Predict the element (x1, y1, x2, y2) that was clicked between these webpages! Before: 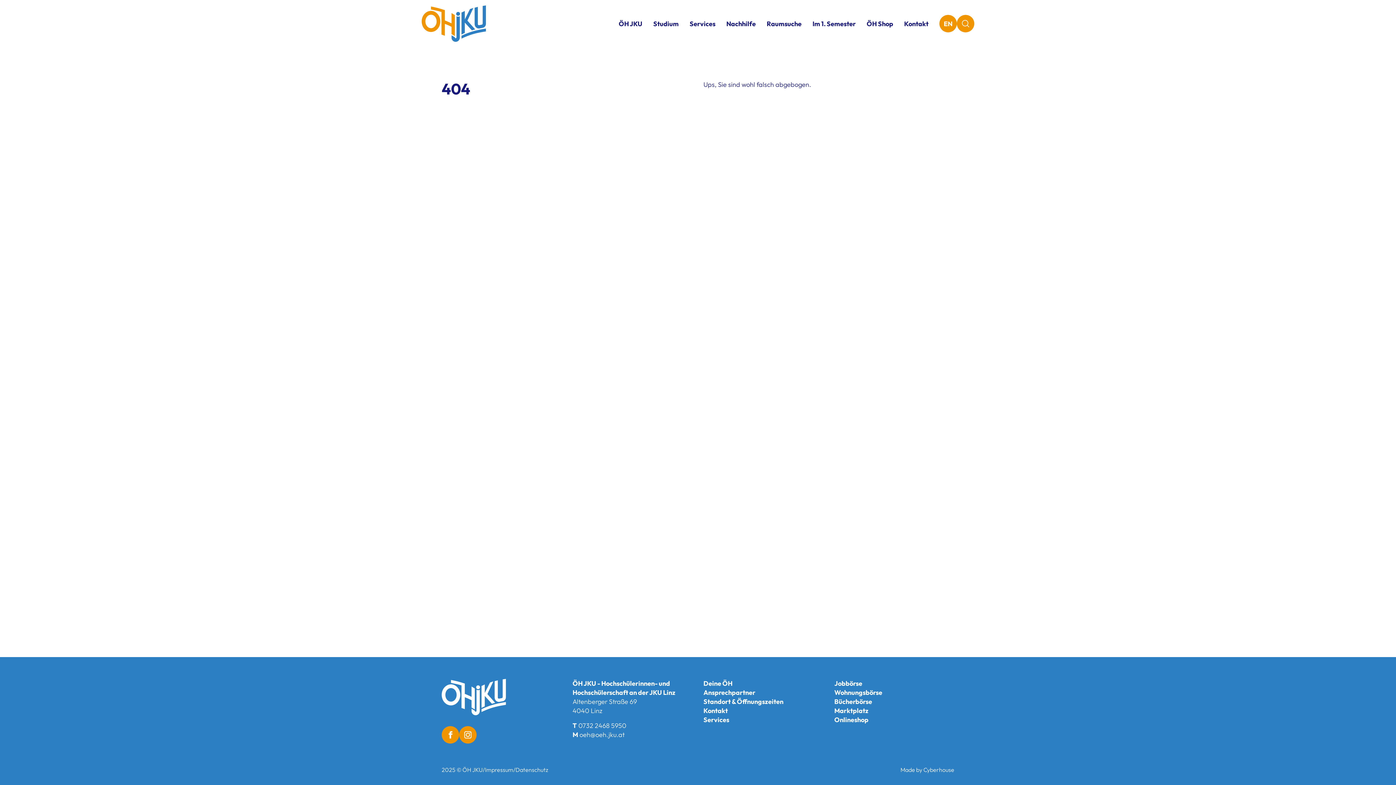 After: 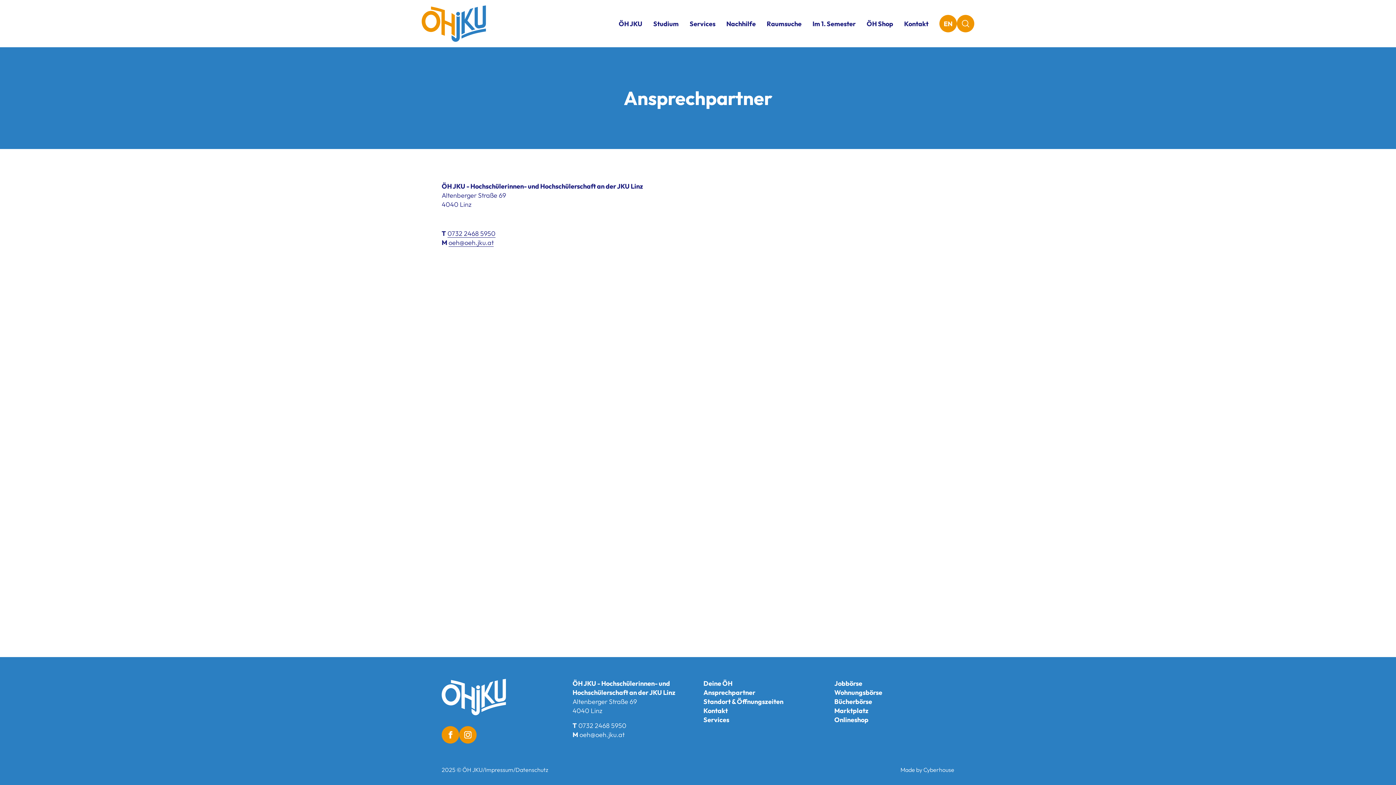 Action: label: Ansprechpartner bbox: (703, 688, 755, 697)